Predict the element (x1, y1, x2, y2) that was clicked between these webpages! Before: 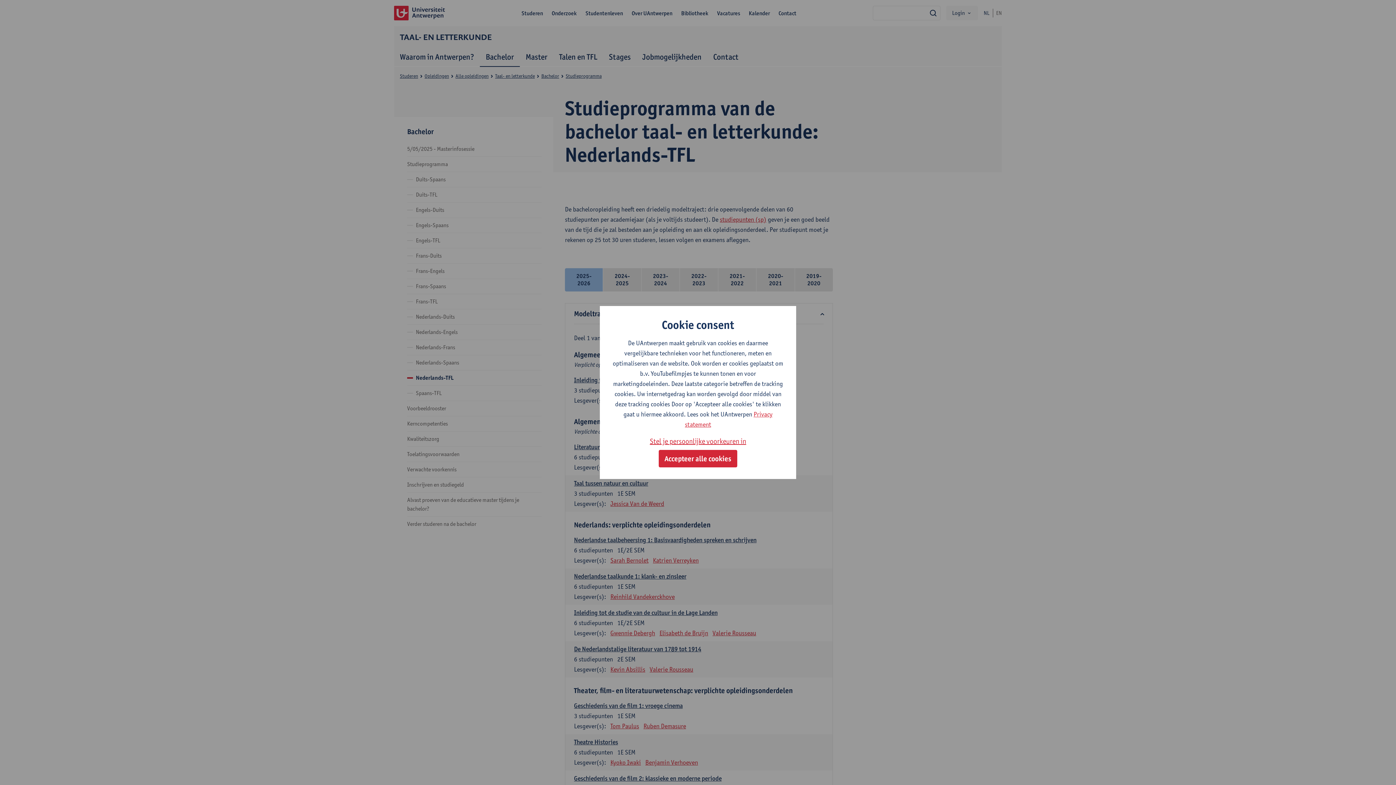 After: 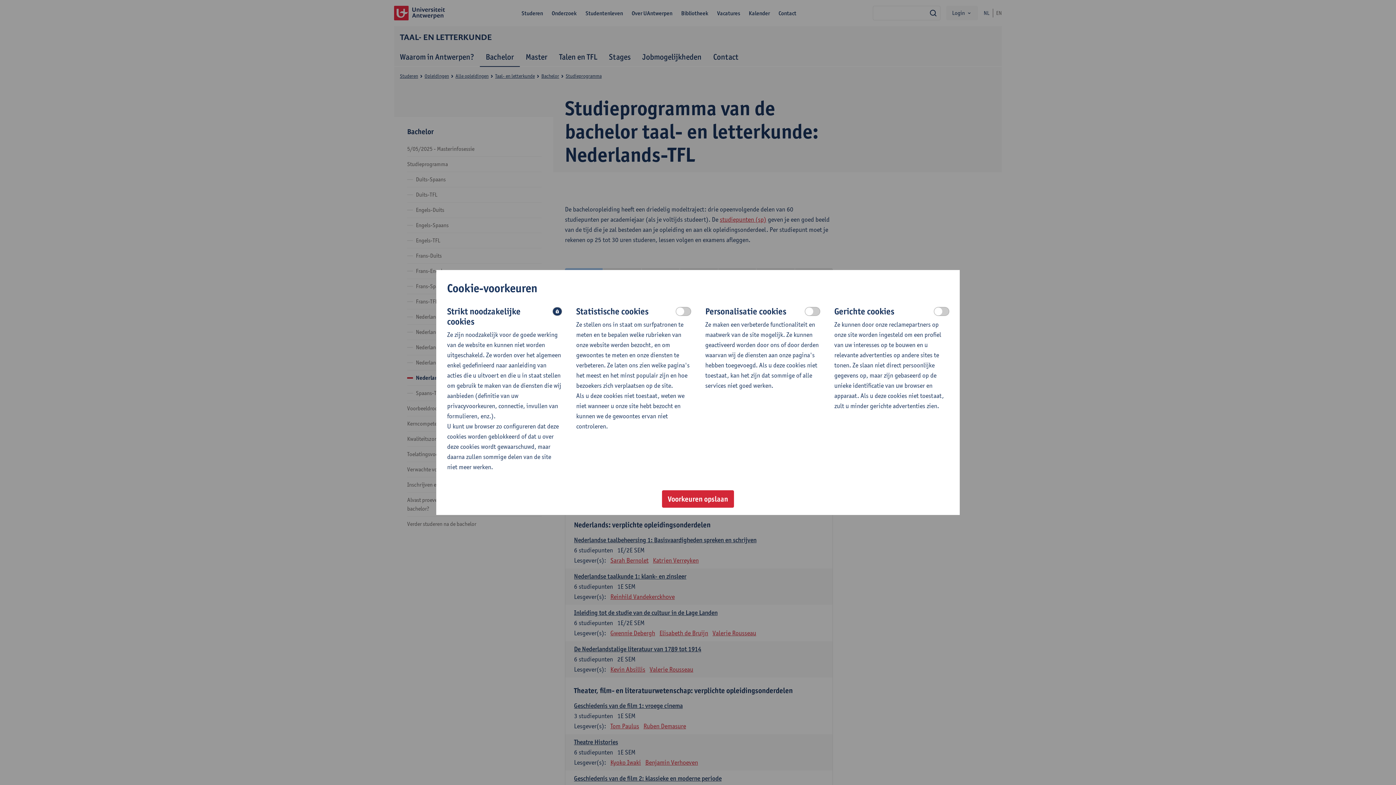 Action: label: Stel je persoonlijke voorkeuren in bbox: (650, 435, 746, 447)